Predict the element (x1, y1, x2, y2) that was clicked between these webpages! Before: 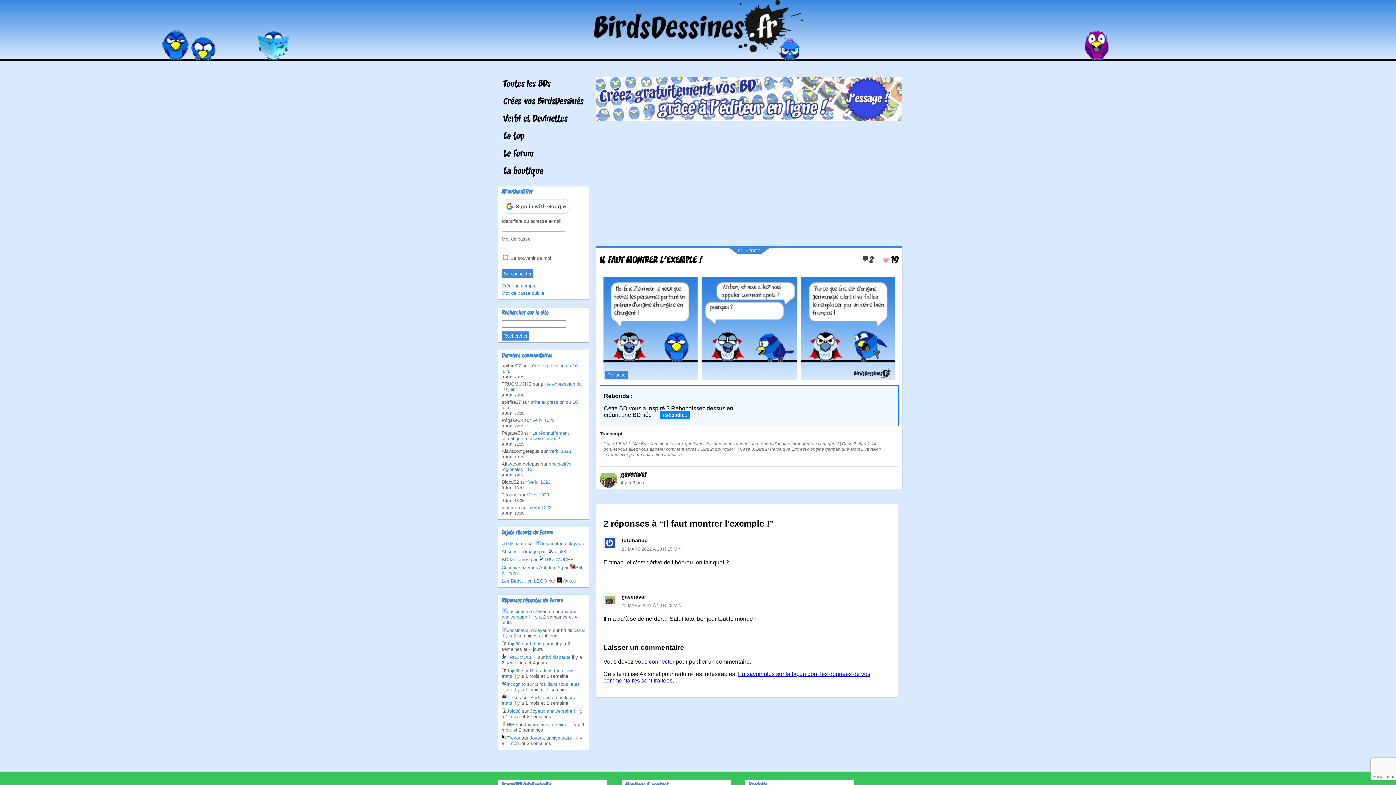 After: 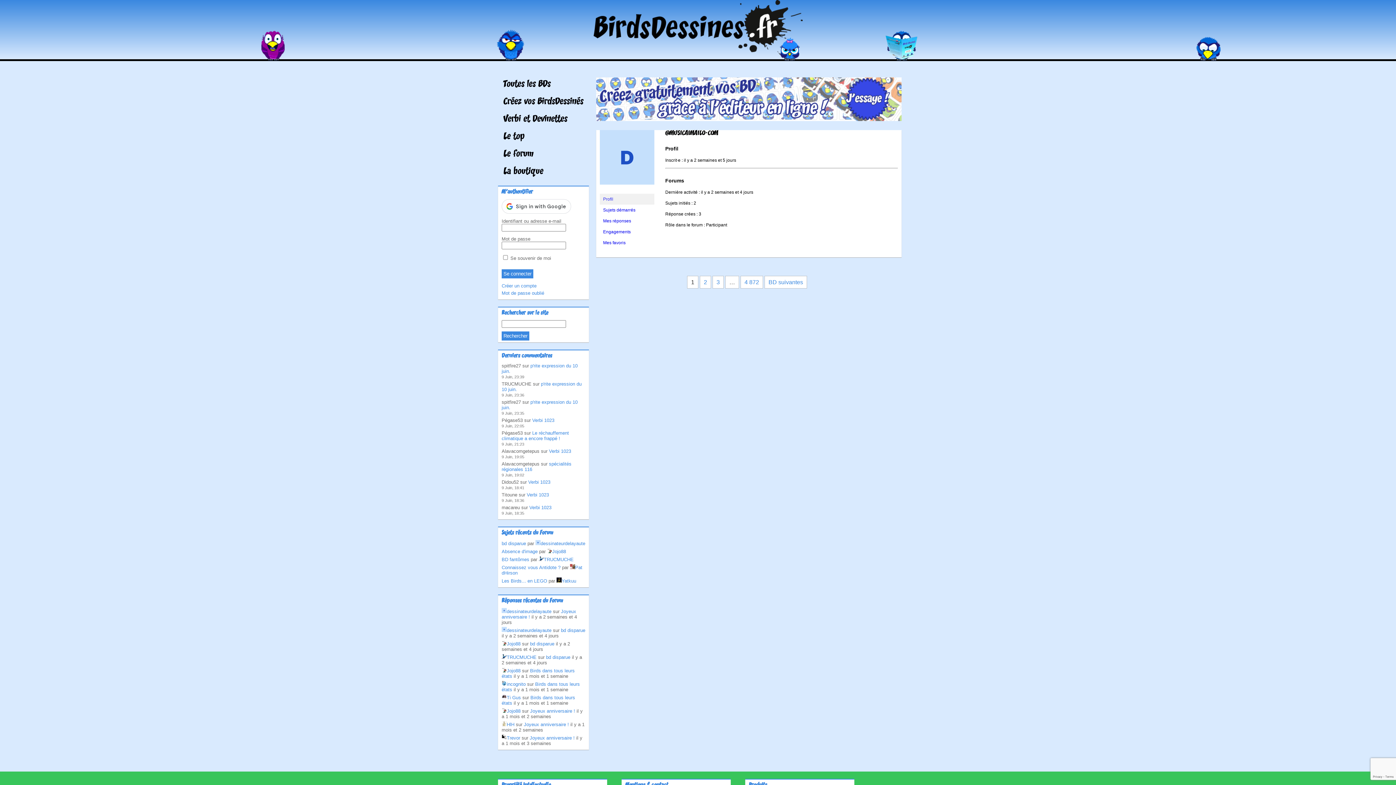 Action: label: dessinateurdelayaute bbox: (501, 628, 551, 633)